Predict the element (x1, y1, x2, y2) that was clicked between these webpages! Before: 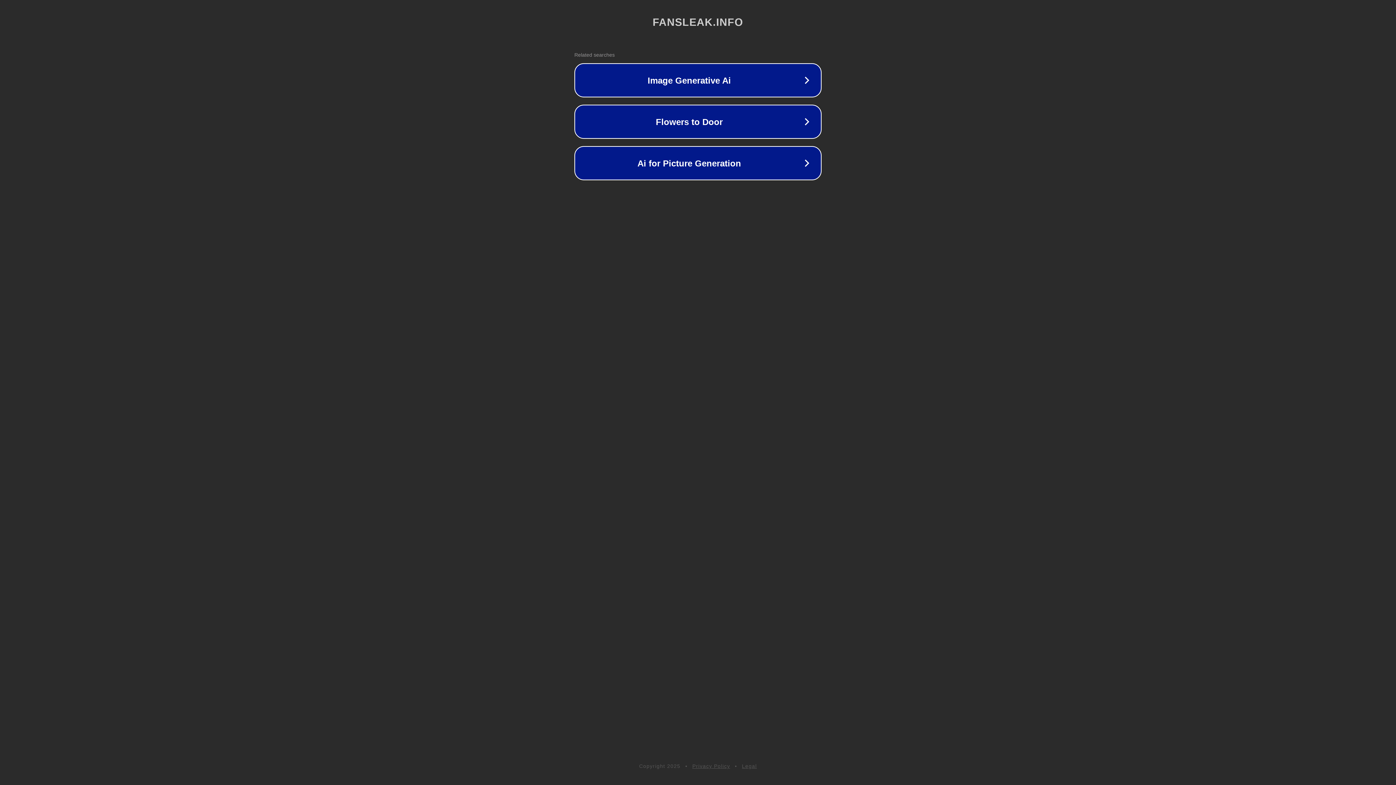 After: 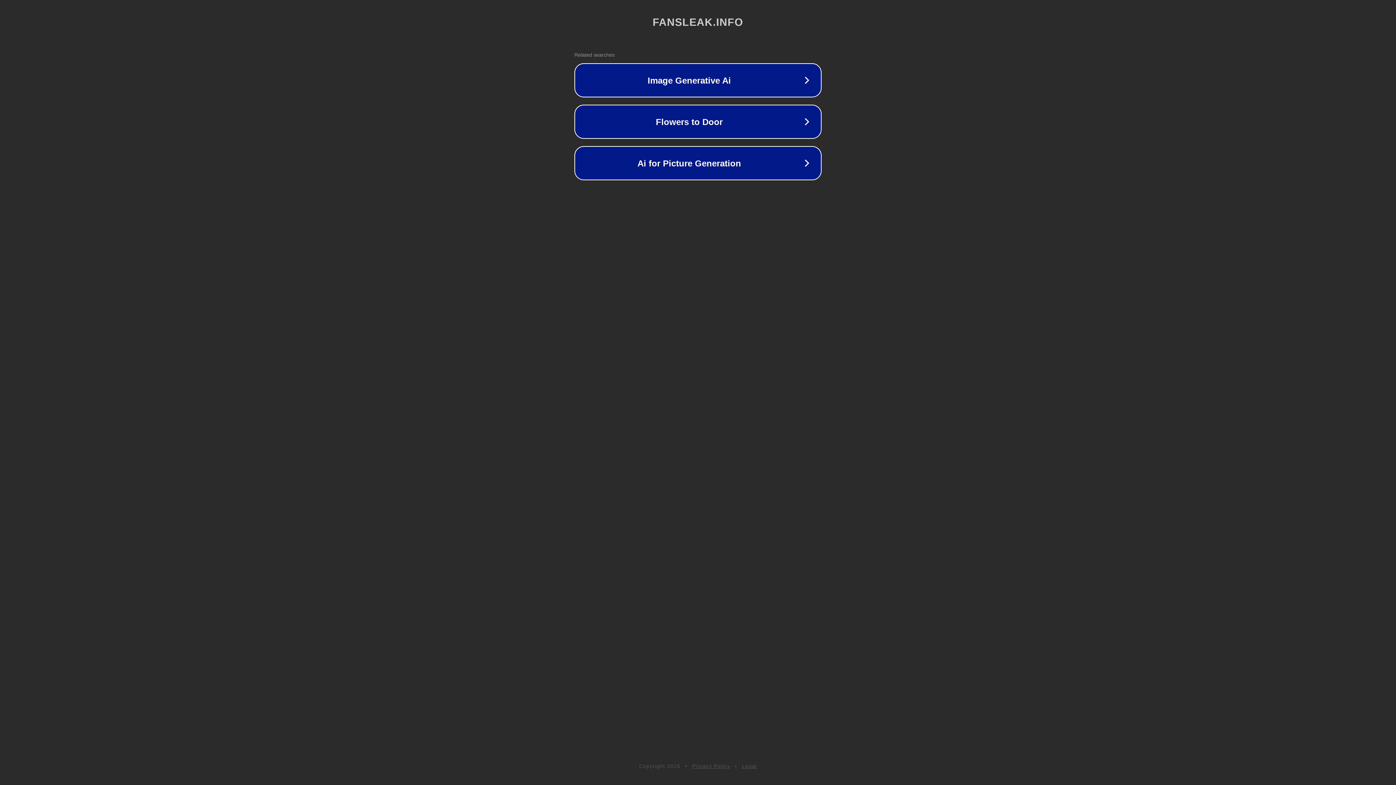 Action: bbox: (692, 763, 730, 769) label: Privacy Policy